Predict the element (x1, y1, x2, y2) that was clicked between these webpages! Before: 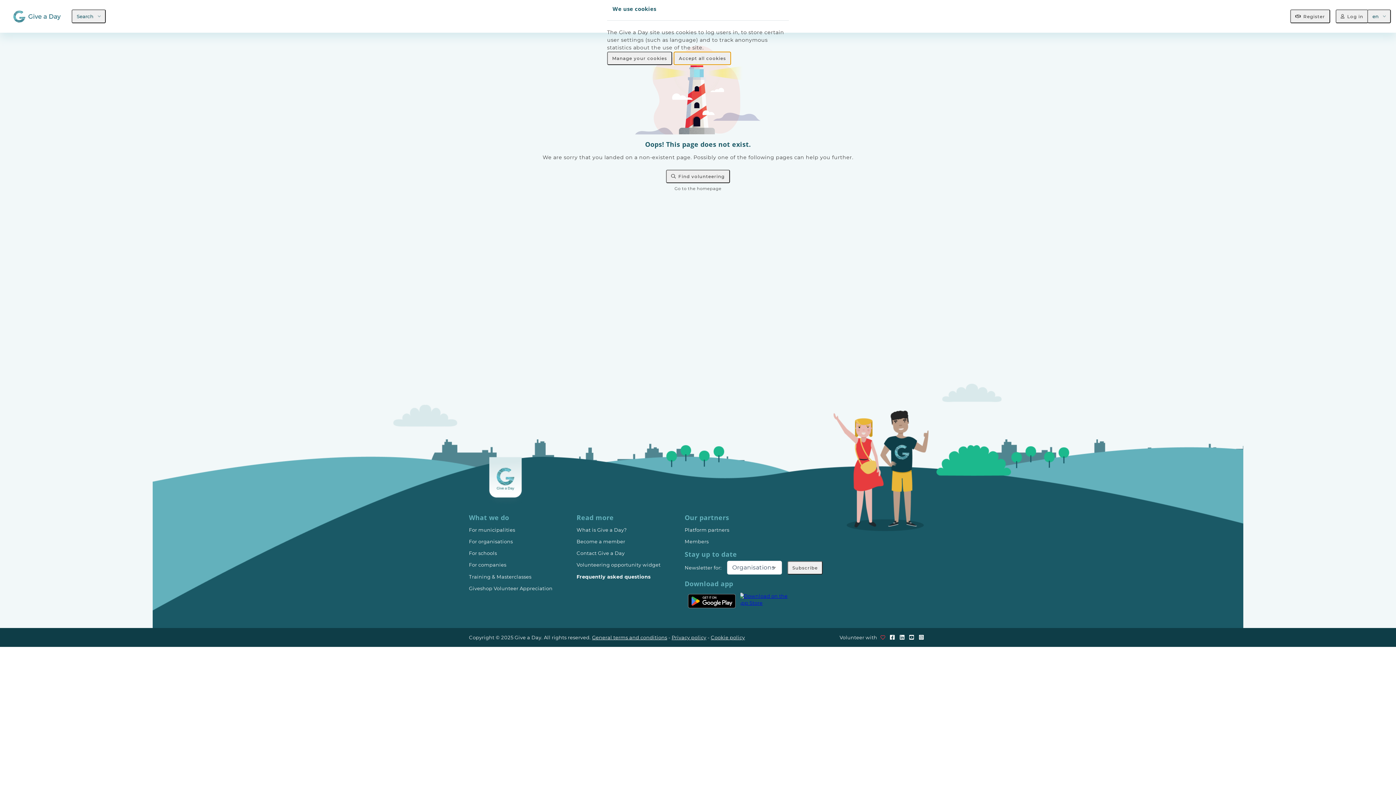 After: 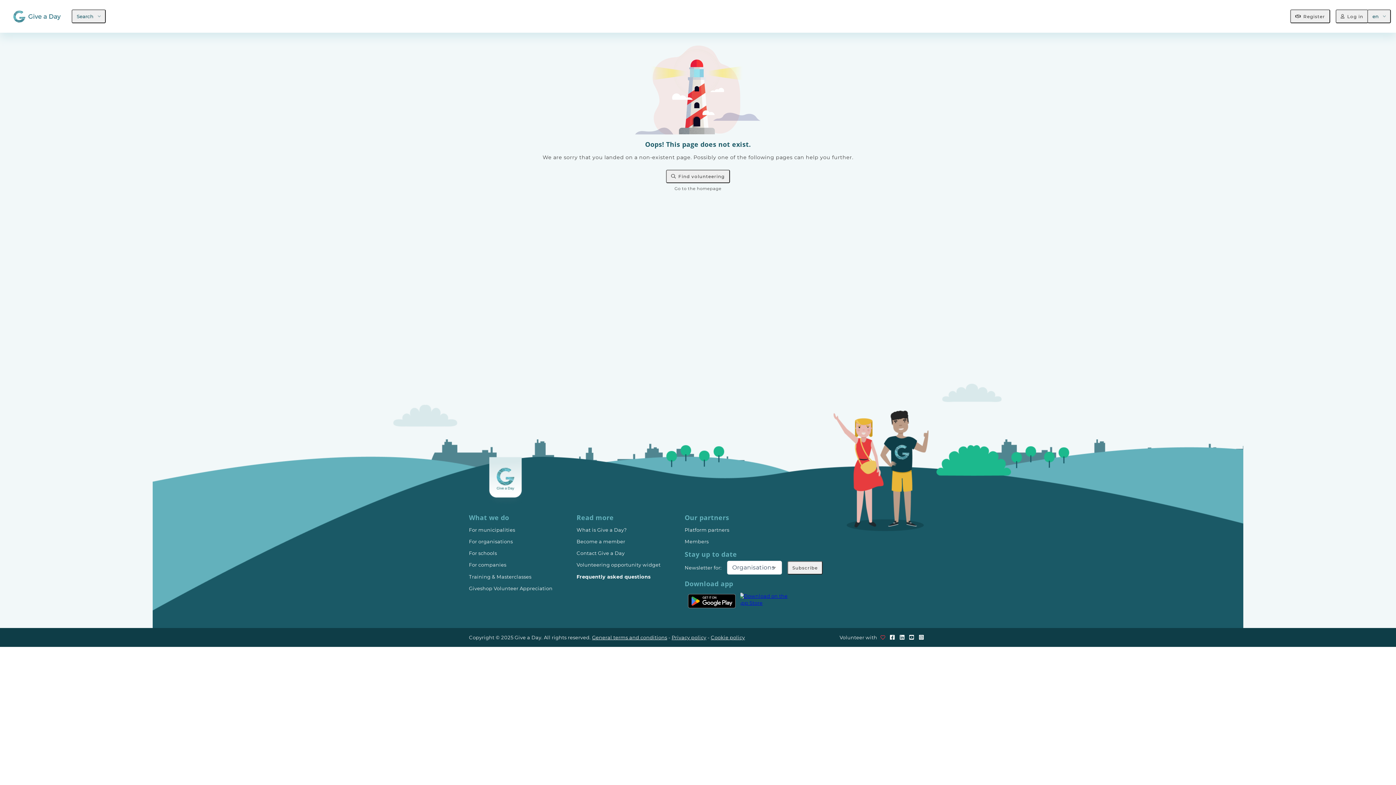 Action: label: Accept all cookies bbox: (673, 51, 731, 65)